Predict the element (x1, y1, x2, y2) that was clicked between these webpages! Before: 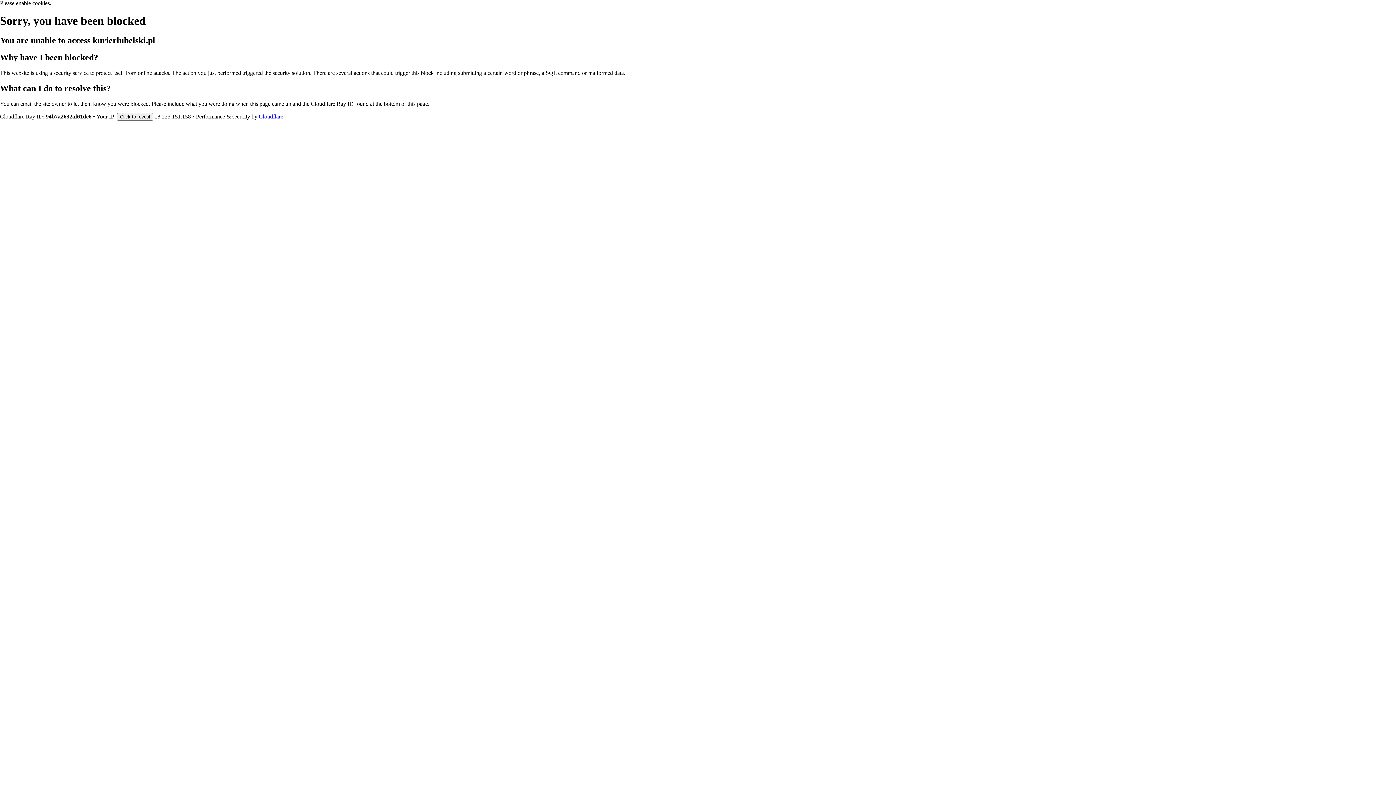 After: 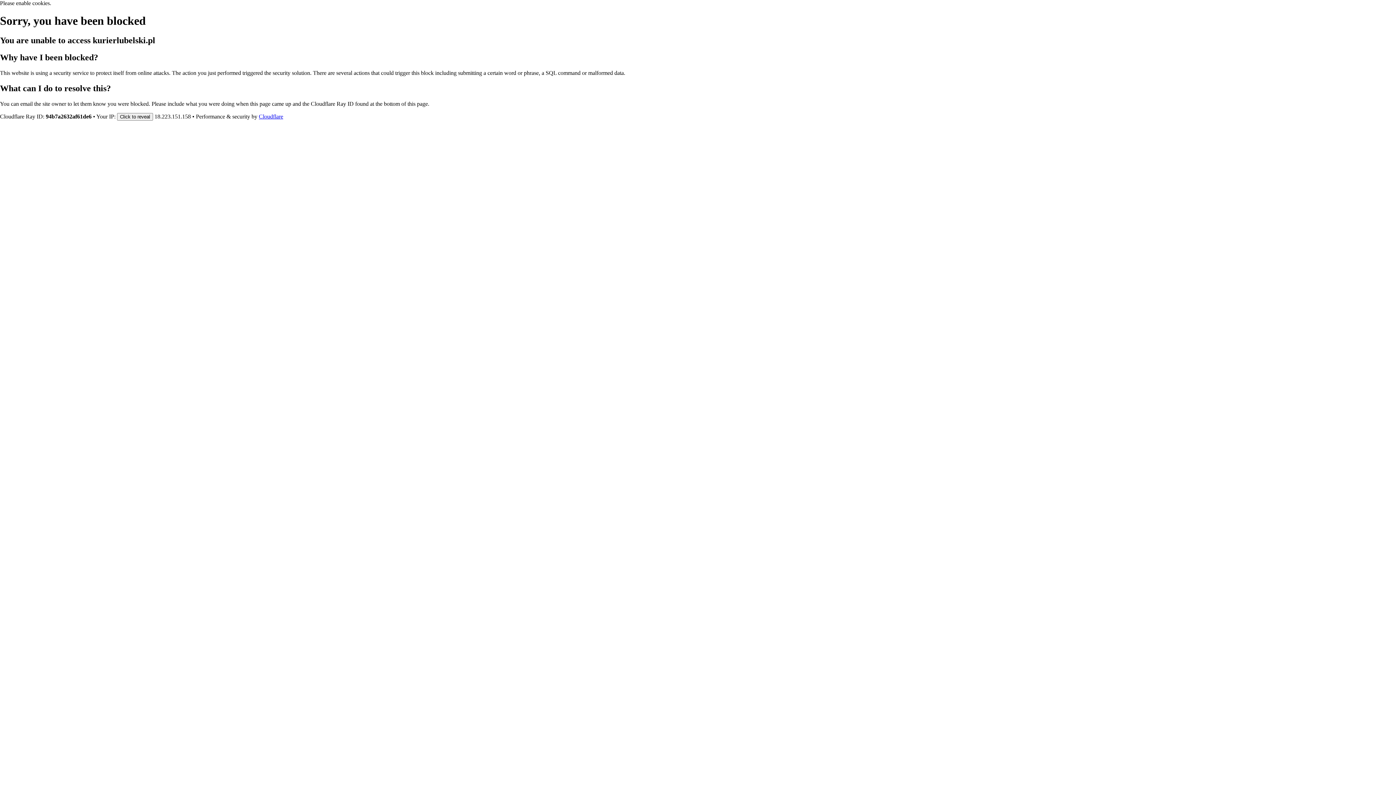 Action: label: Cloudflare bbox: (258, 113, 283, 119)